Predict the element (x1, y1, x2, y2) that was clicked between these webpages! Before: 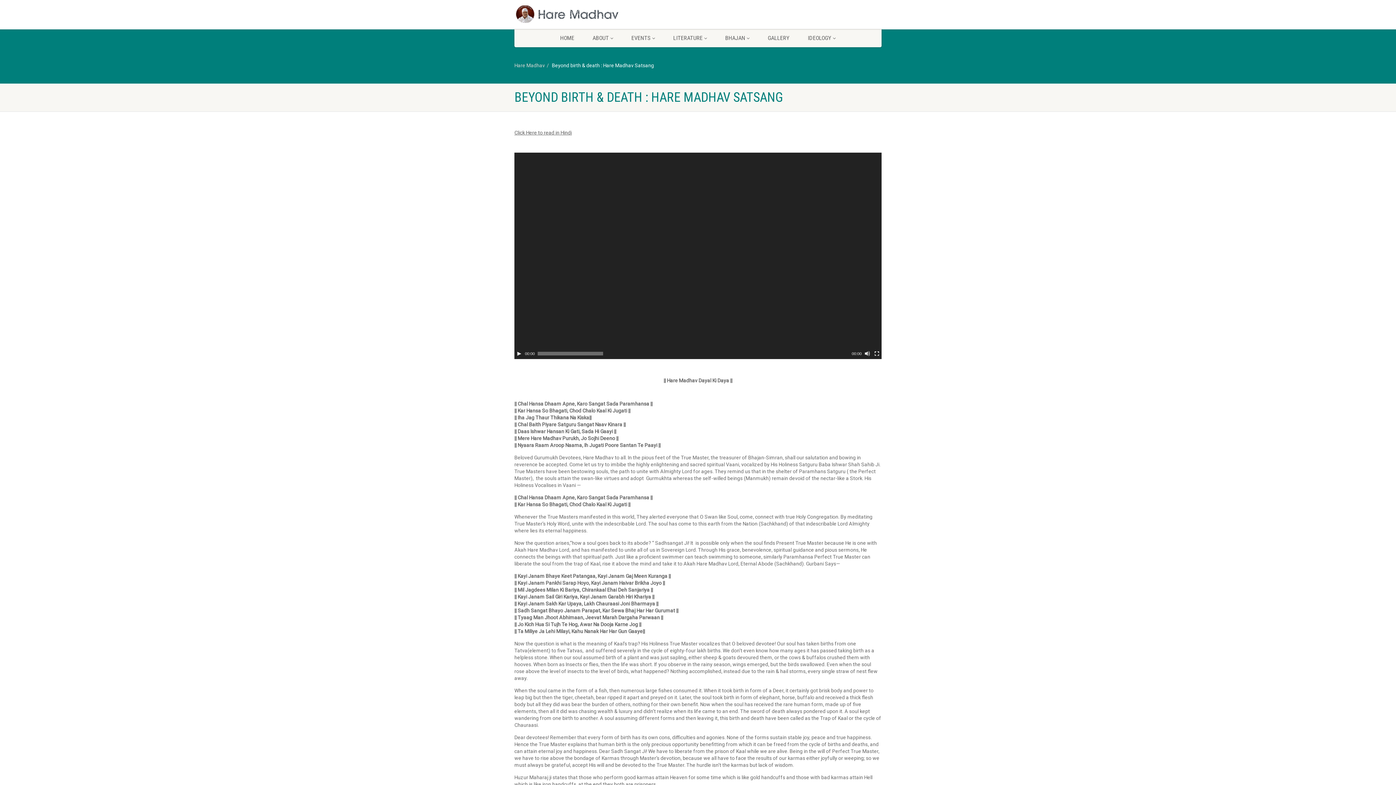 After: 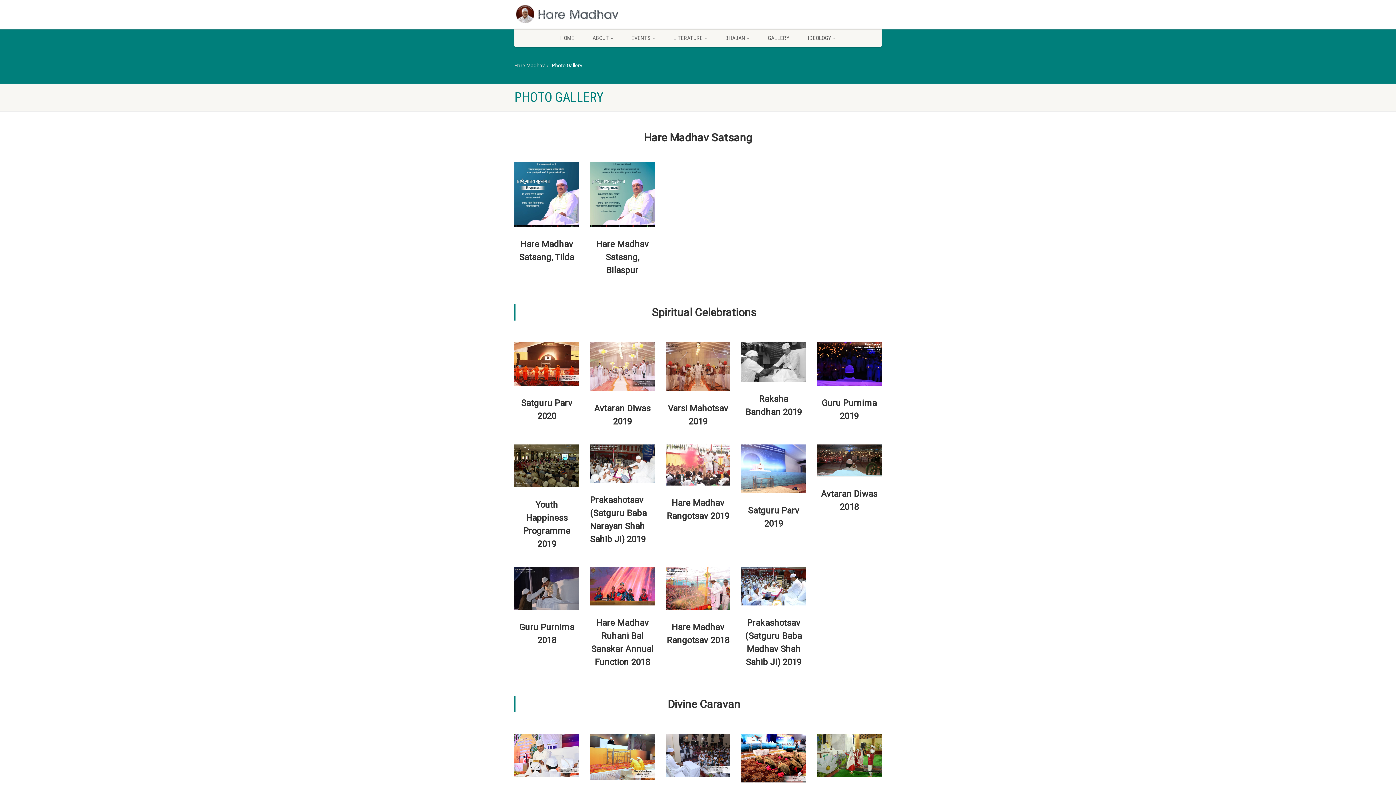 Action: label: GALLERY bbox: (758, 29, 798, 47)